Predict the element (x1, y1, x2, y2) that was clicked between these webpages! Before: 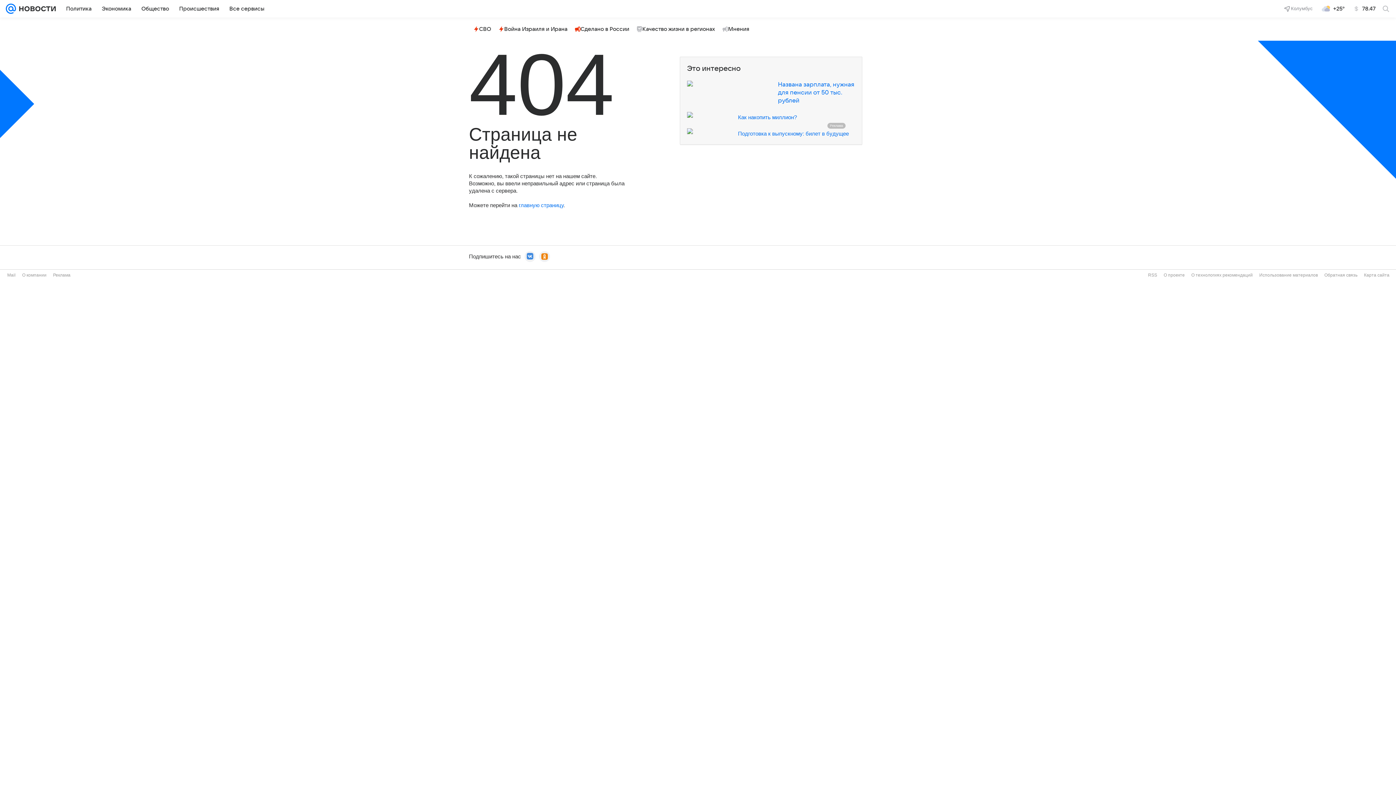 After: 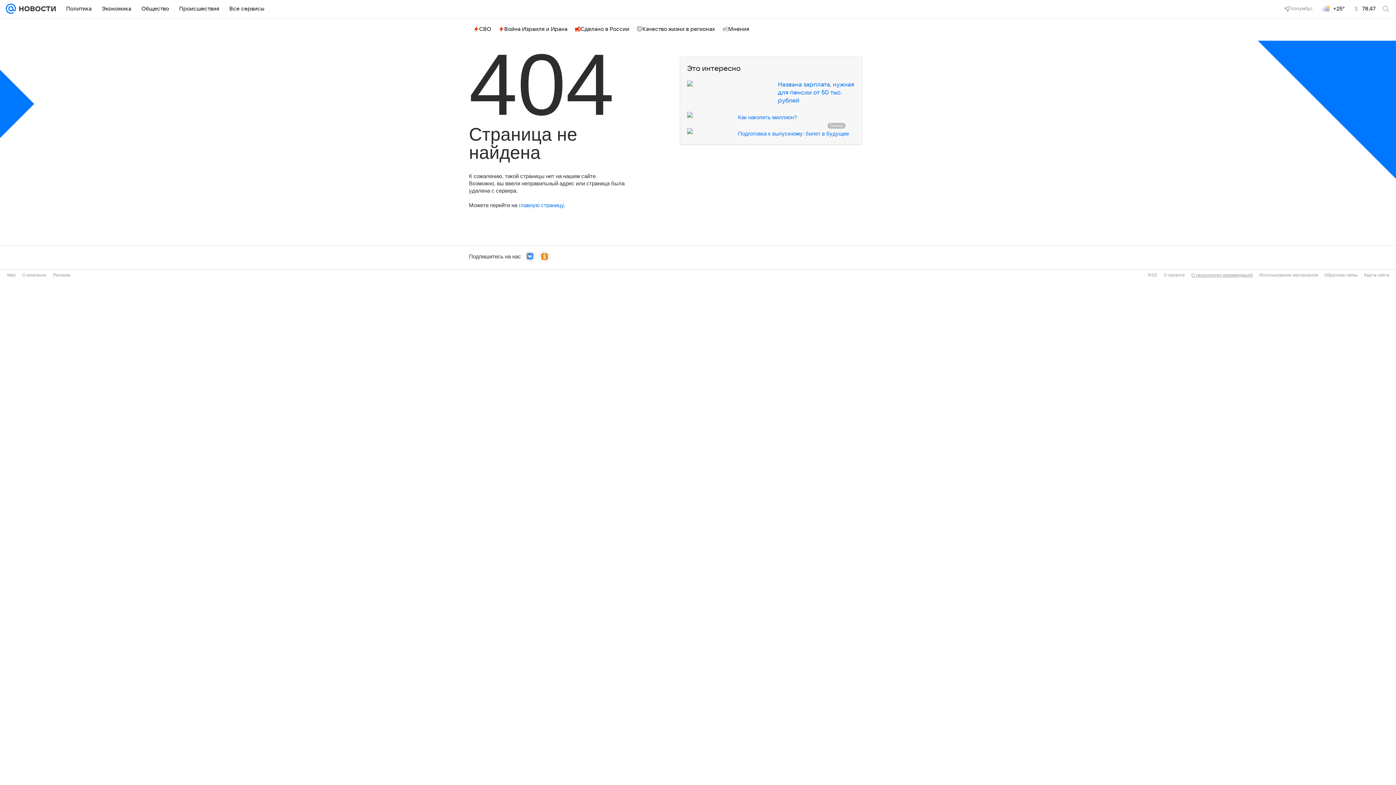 Action: bbox: (1191, 272, 1253, 277) label: О технологиях рекомендаций